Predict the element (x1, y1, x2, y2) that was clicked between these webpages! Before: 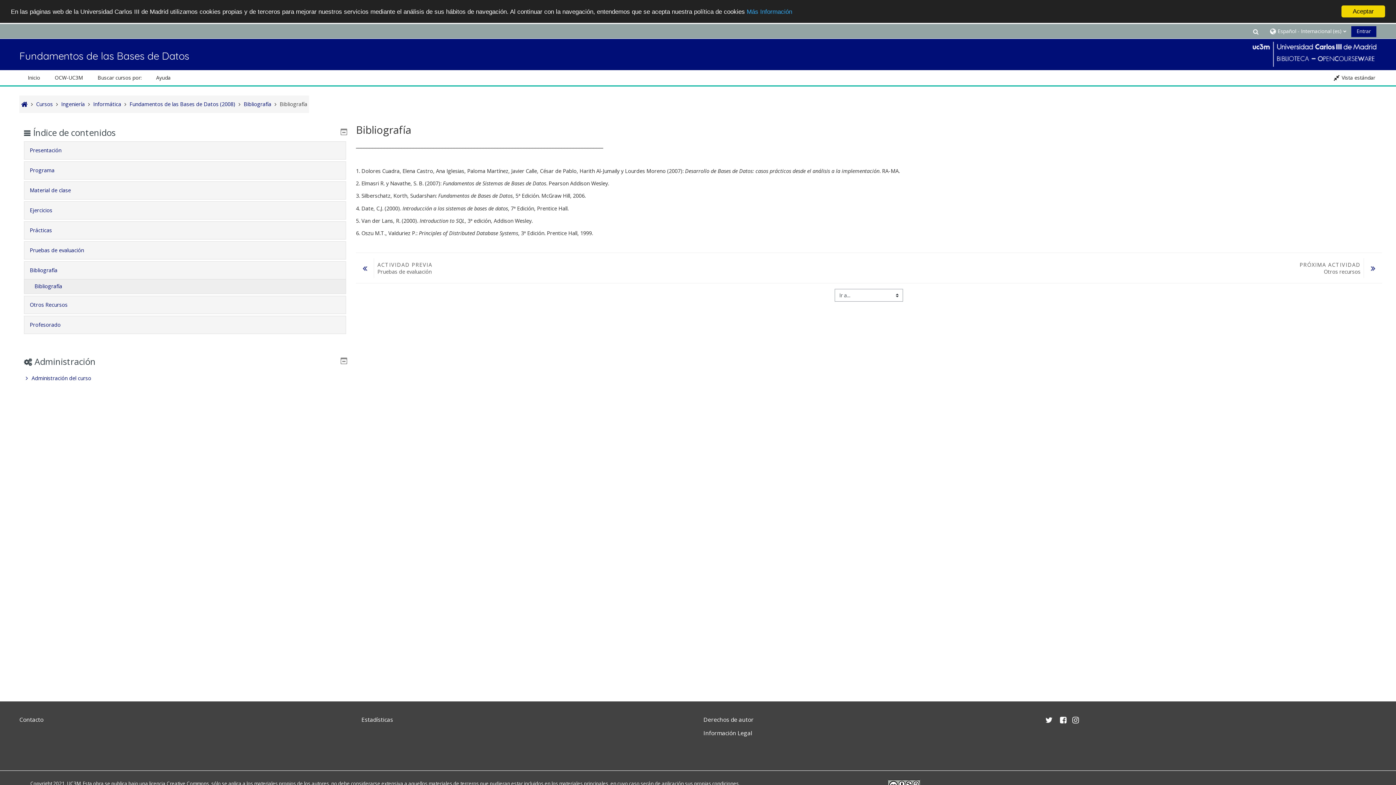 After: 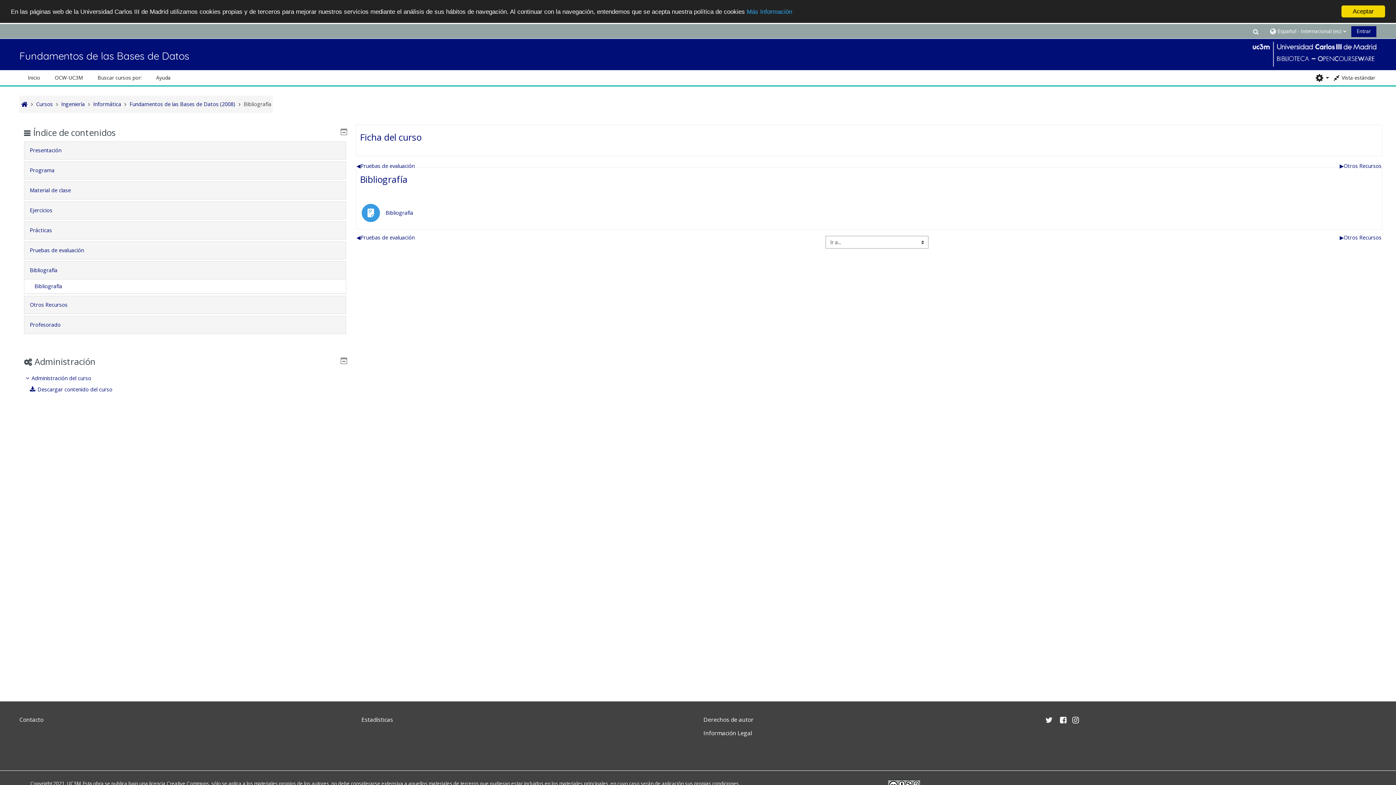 Action: bbox: (243, 100, 271, 107) label: Bibliografía